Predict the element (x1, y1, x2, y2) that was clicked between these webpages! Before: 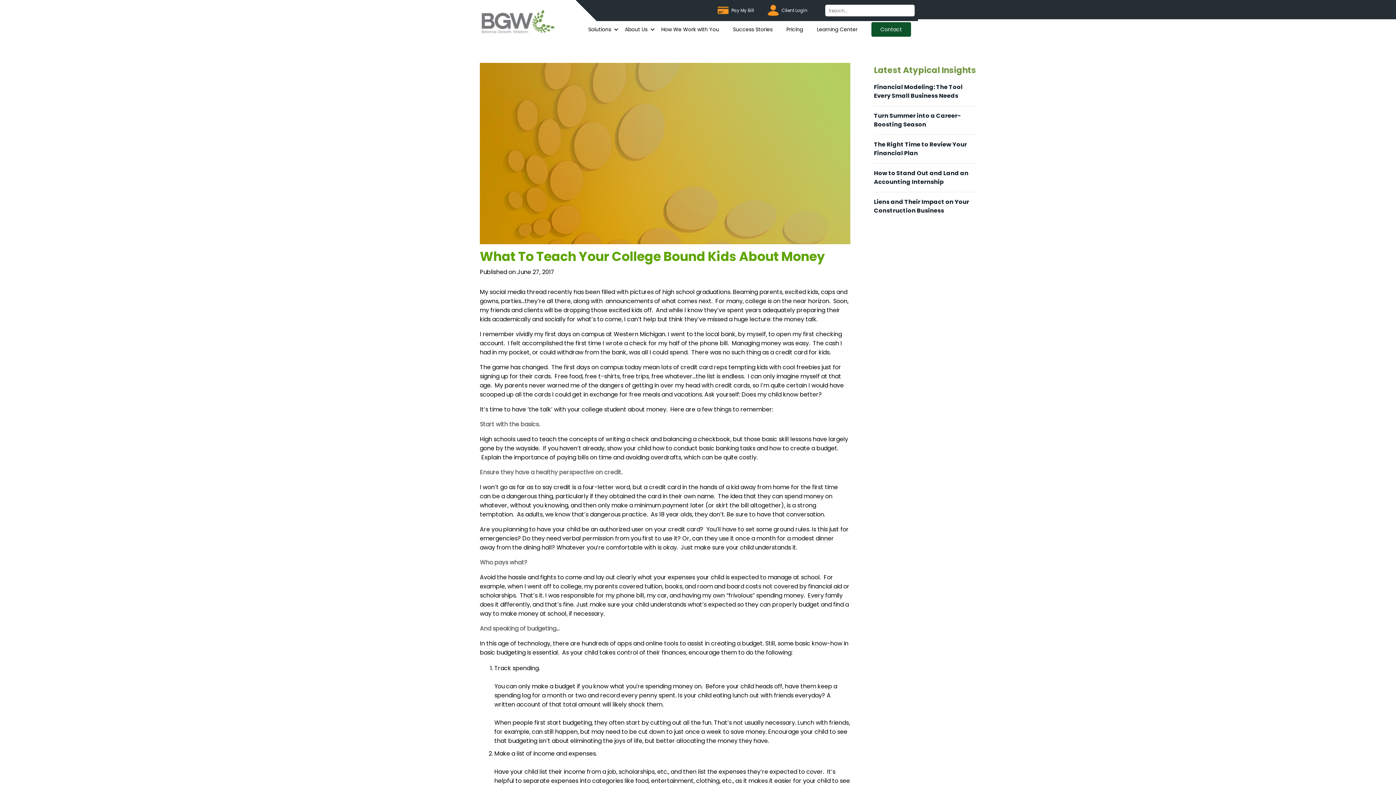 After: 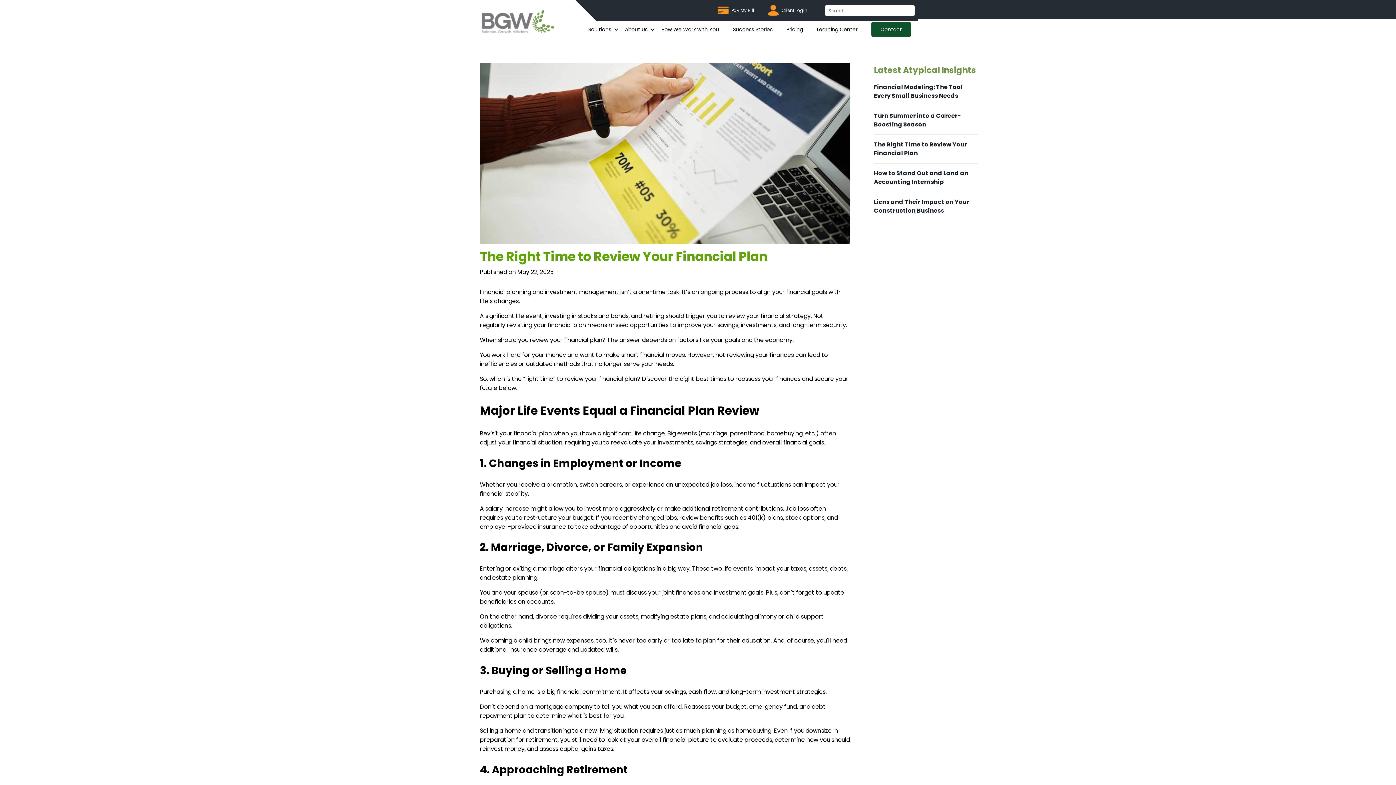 Action: label: The Right Time to Review Your Financial Plan bbox: (874, 134, 978, 163)